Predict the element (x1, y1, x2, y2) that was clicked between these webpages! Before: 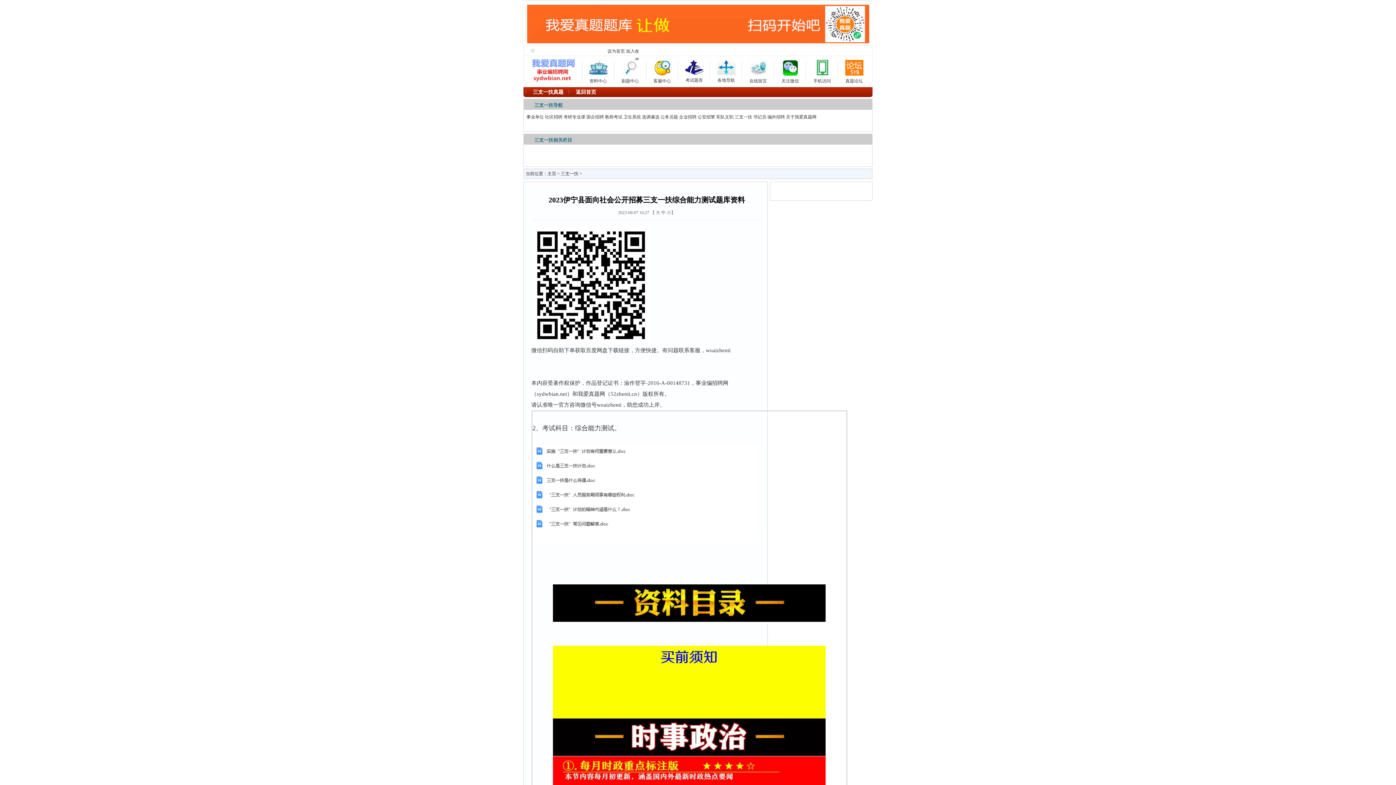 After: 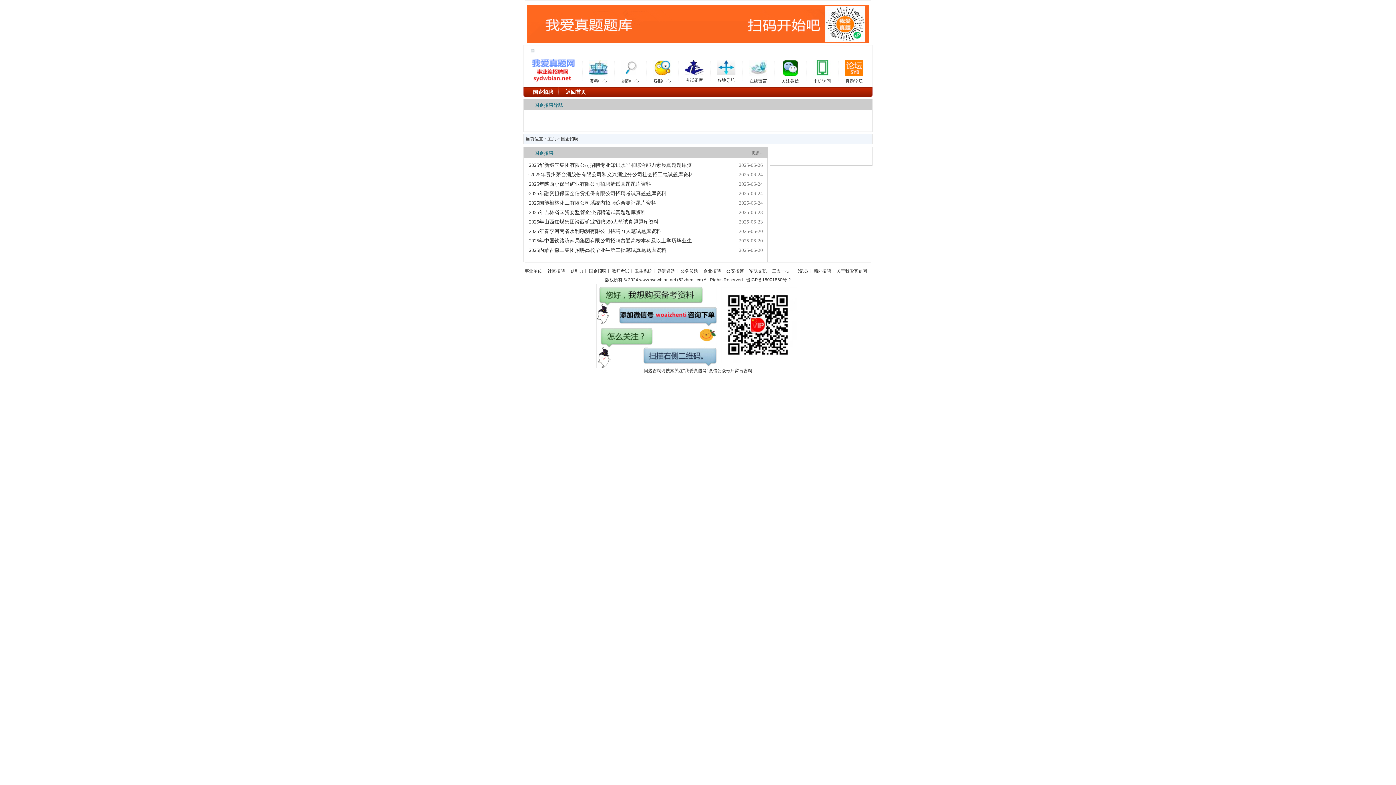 Action: bbox: (586, 114, 604, 119) label: 国企招聘